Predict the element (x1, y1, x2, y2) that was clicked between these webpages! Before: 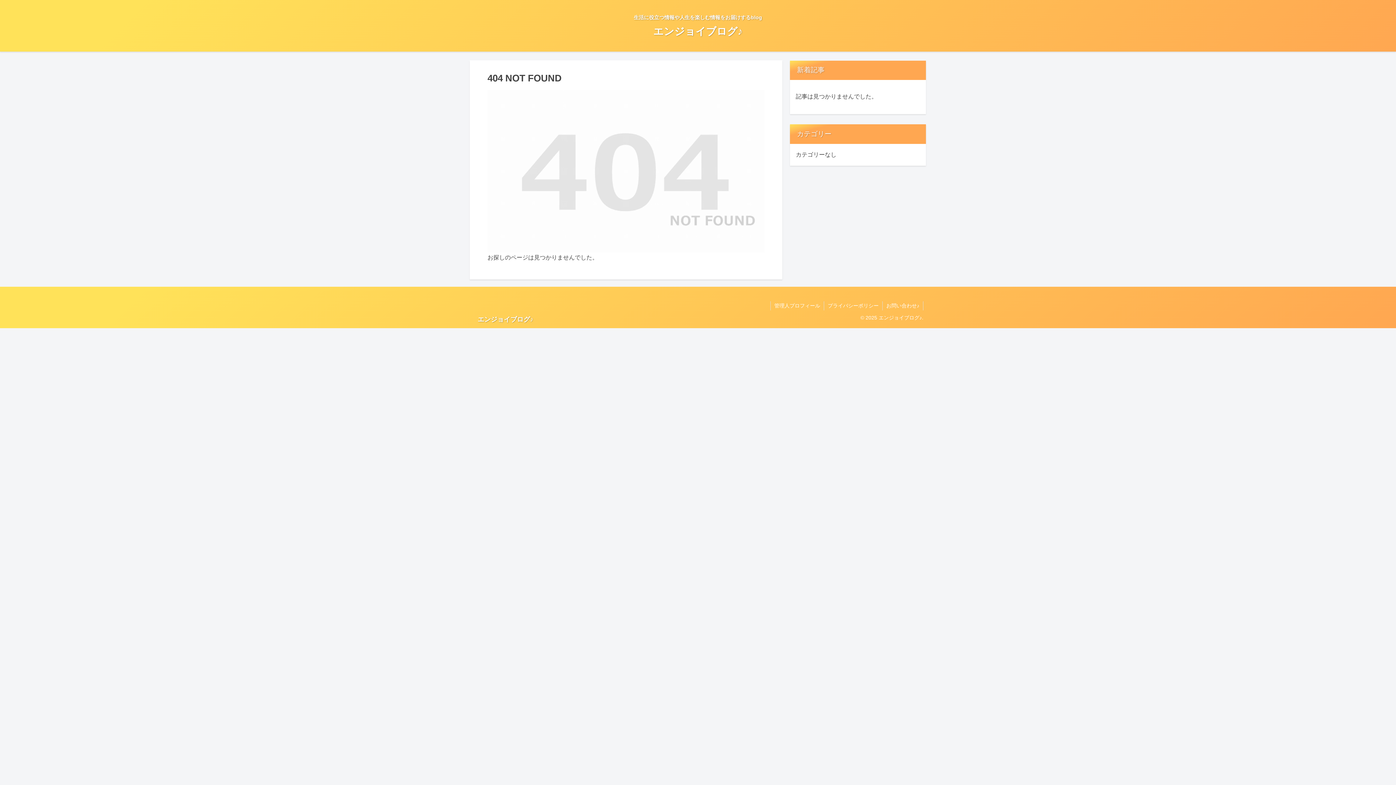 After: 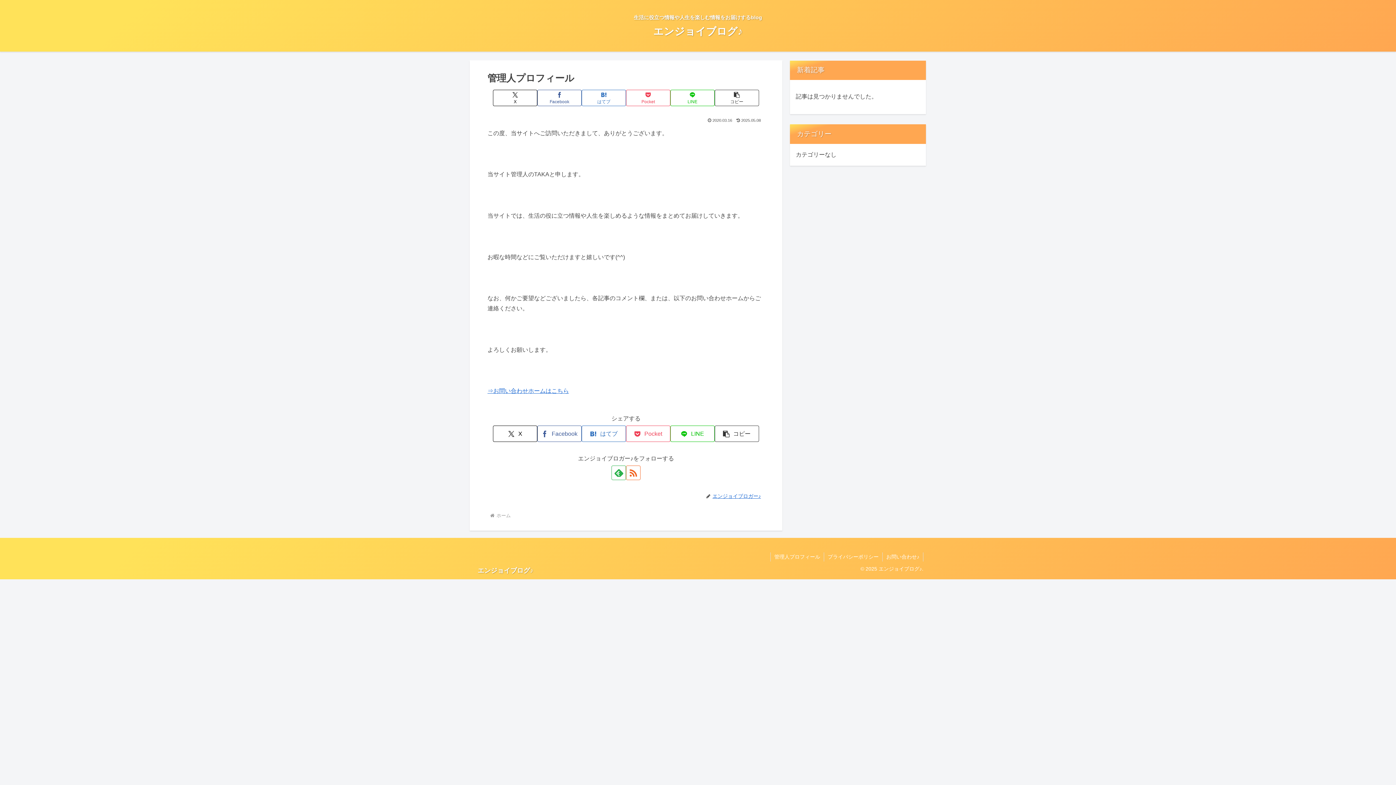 Action: bbox: (770, 301, 824, 310) label: 管理人プロフィール